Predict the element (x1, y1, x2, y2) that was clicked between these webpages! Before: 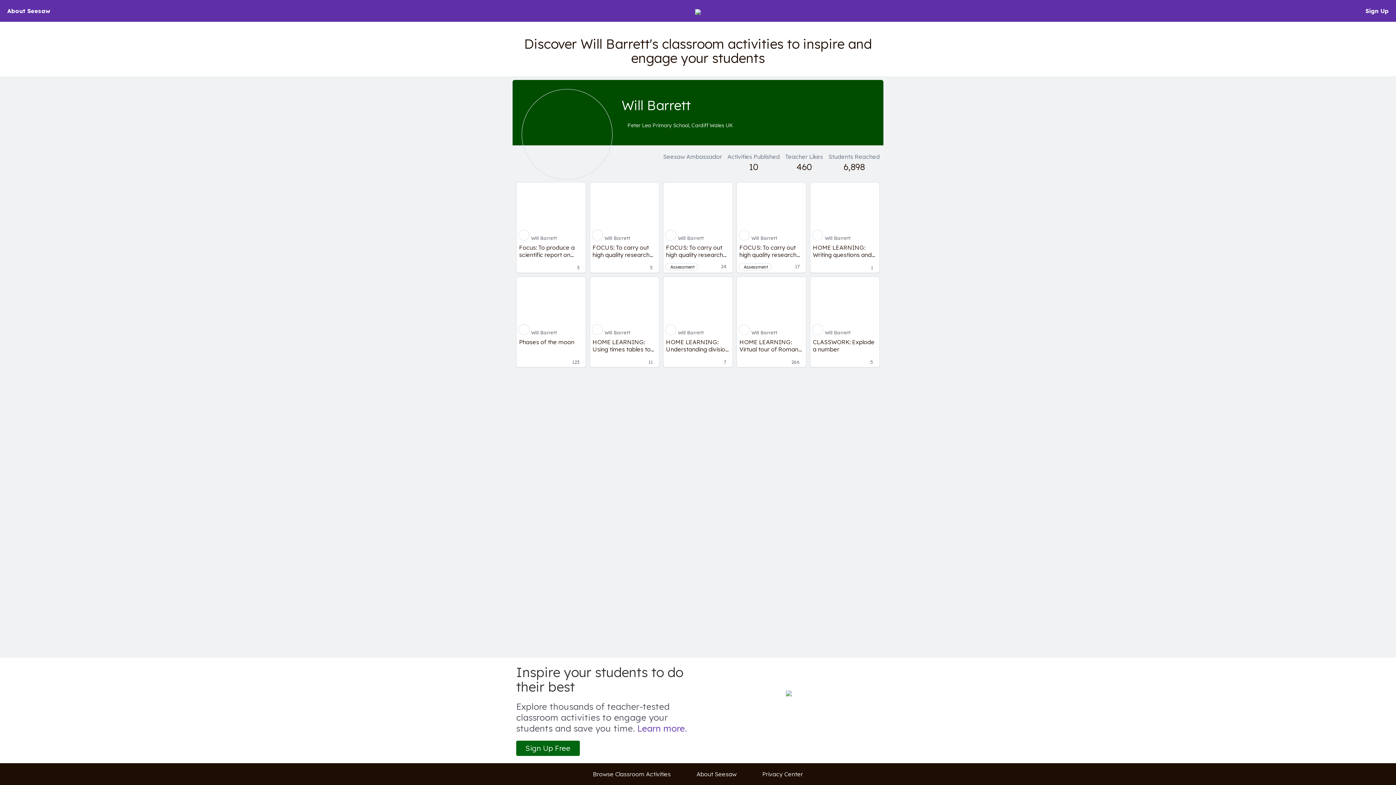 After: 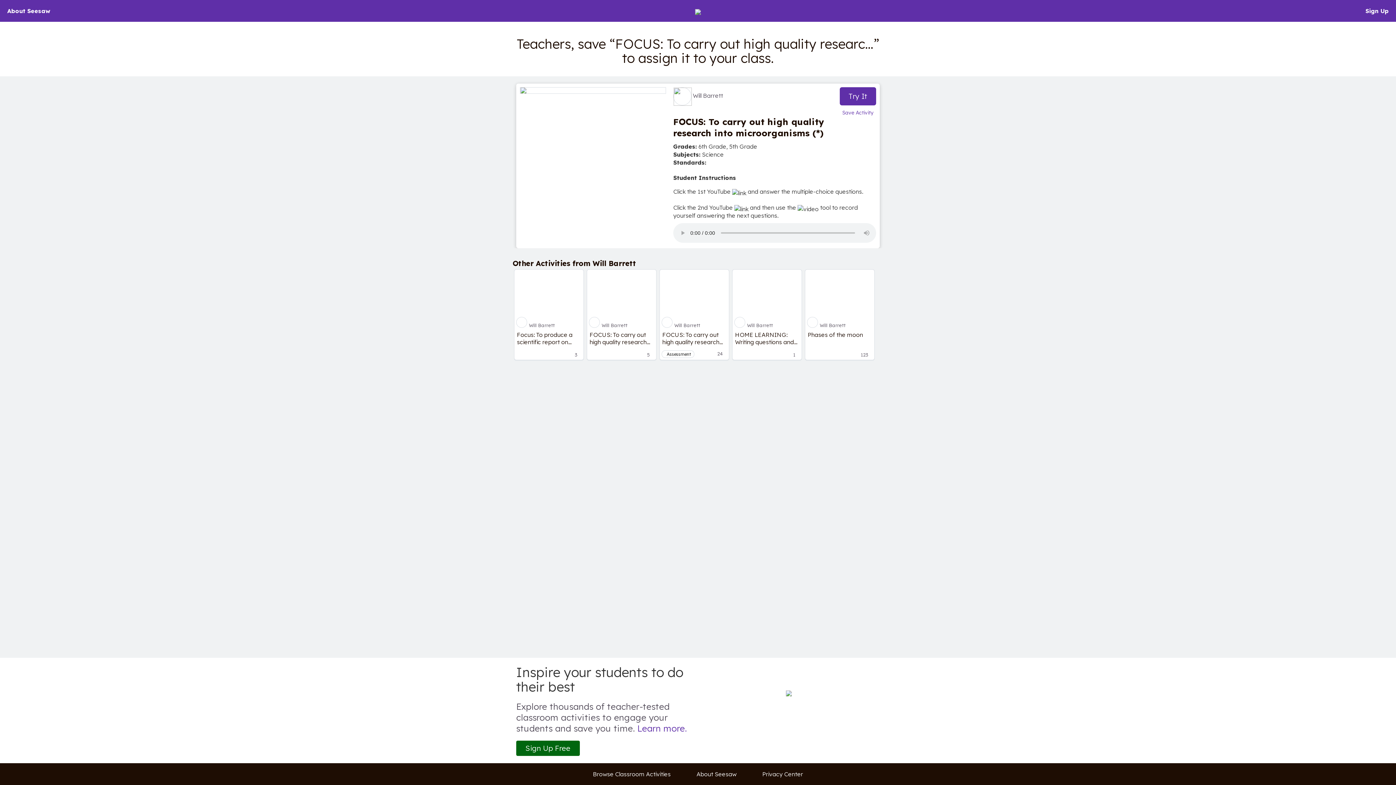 Action: bbox: (737, 241, 806, 272) label: FOCUS: To carry out high quality research into microorganisms (*)
Assessment

17